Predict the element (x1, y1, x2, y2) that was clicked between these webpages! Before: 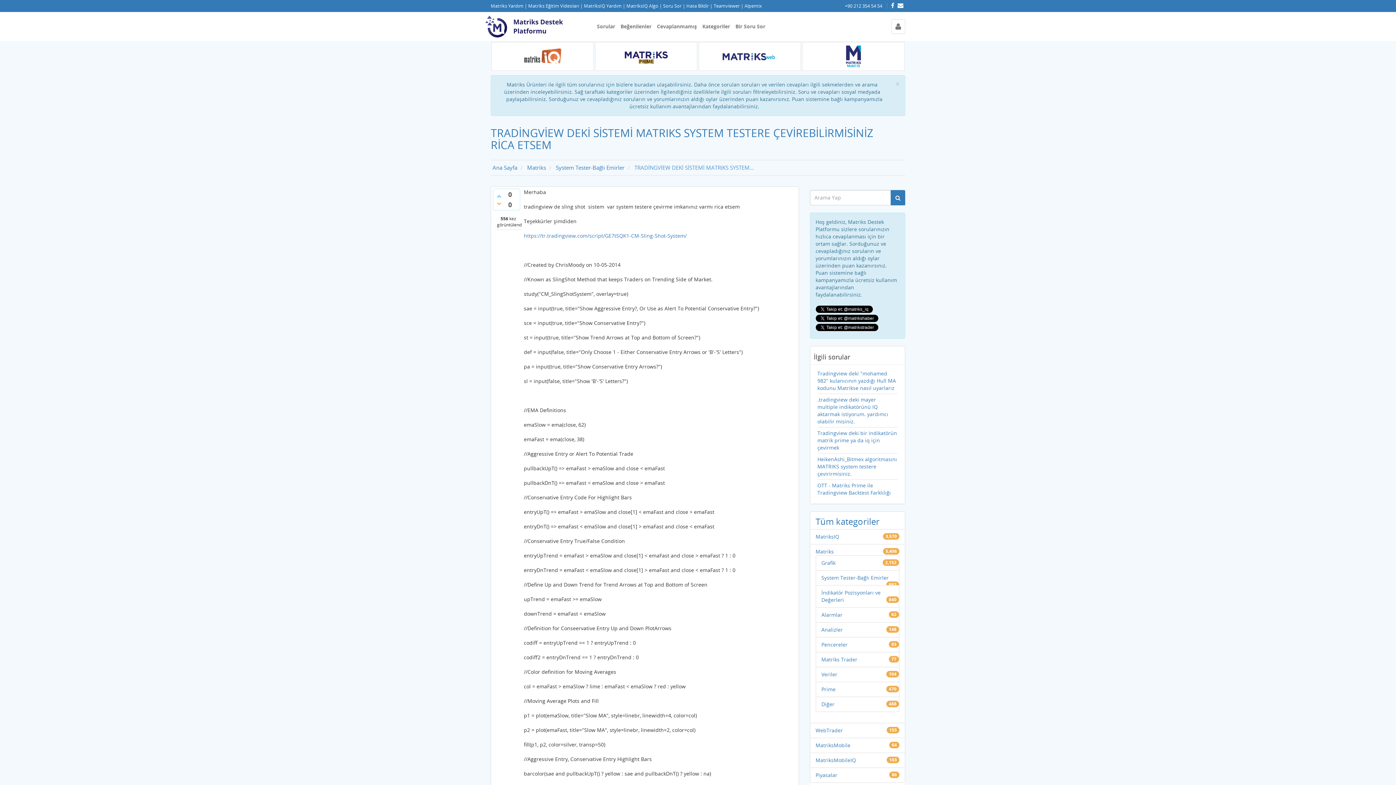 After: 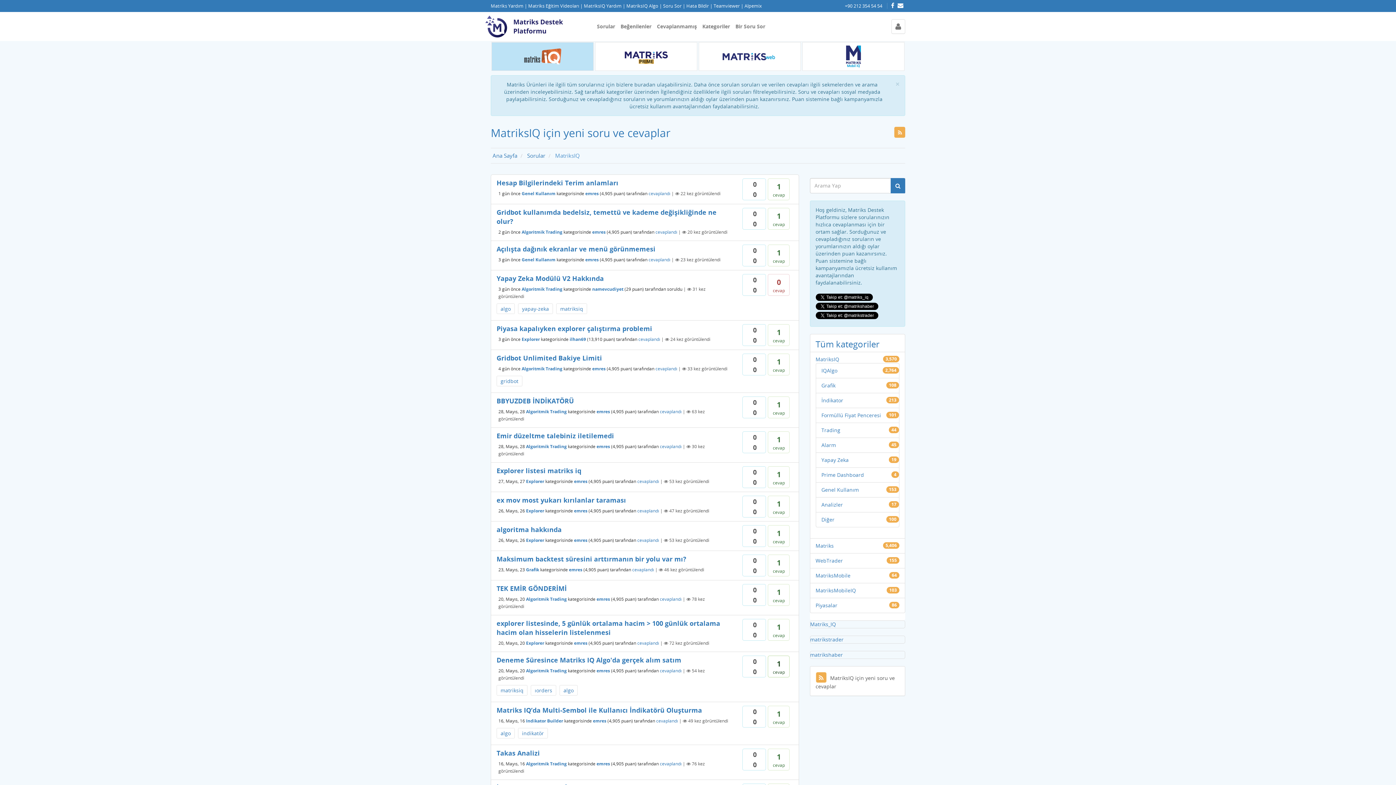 Action: bbox: (815, 533, 839, 540) label: MatriksIQ